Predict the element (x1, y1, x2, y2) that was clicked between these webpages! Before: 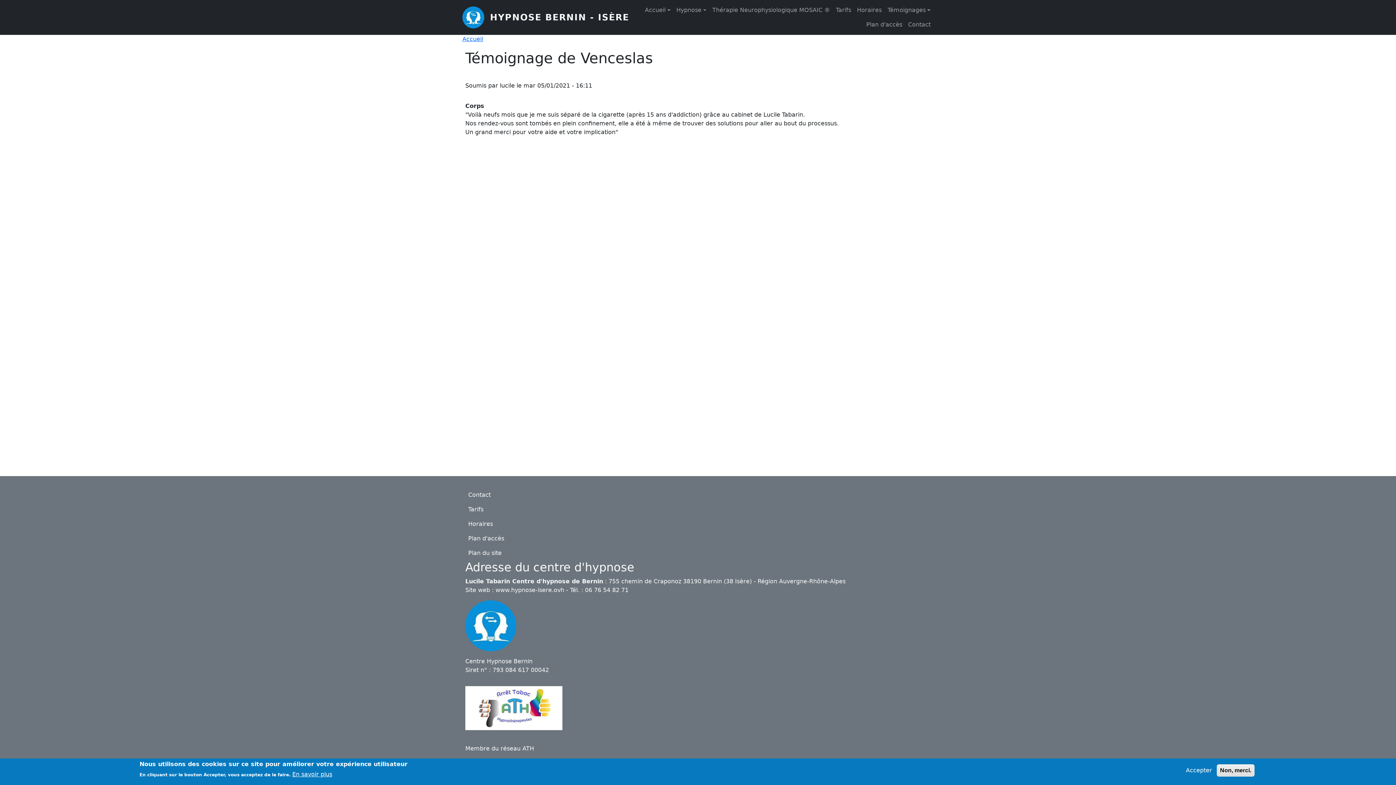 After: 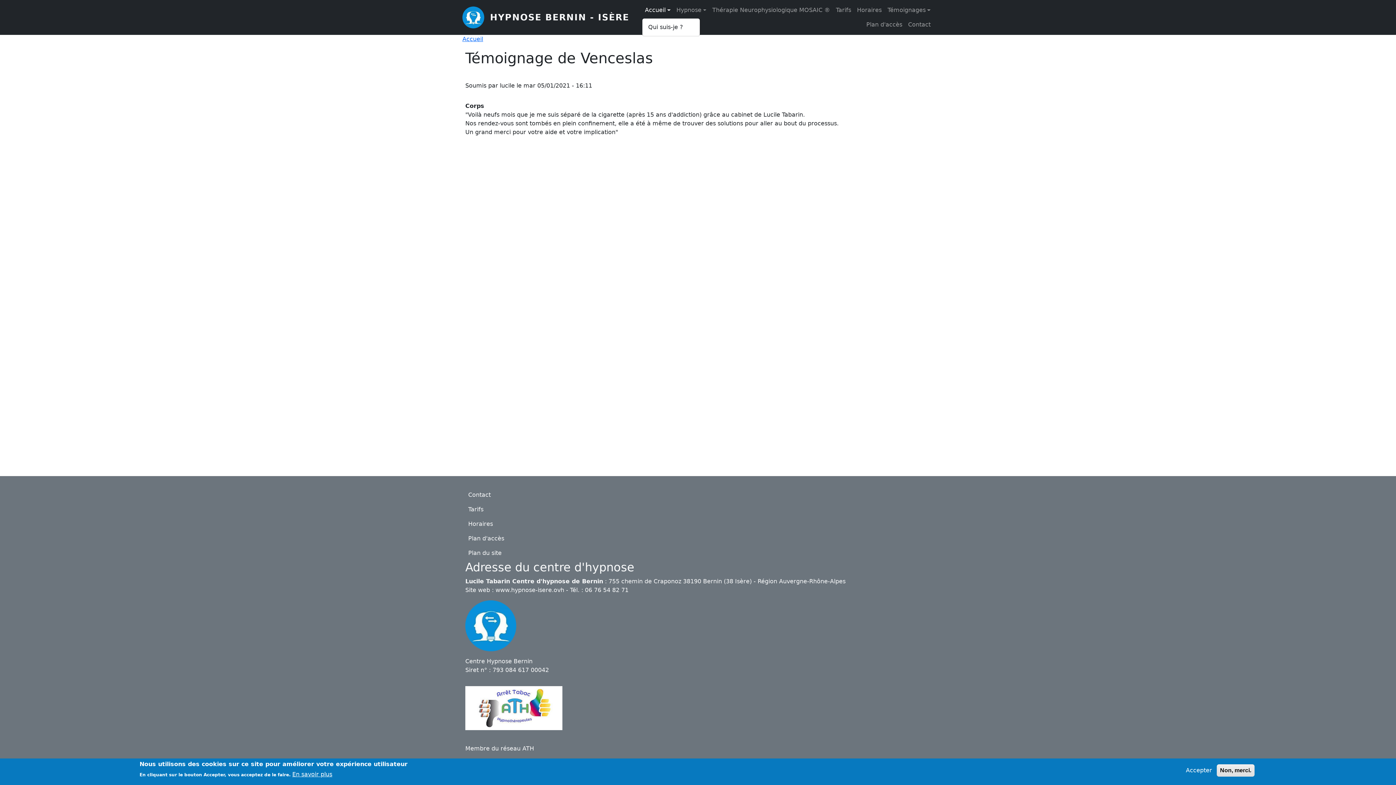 Action: label: Accueil bbox: (642, 2, 673, 17)